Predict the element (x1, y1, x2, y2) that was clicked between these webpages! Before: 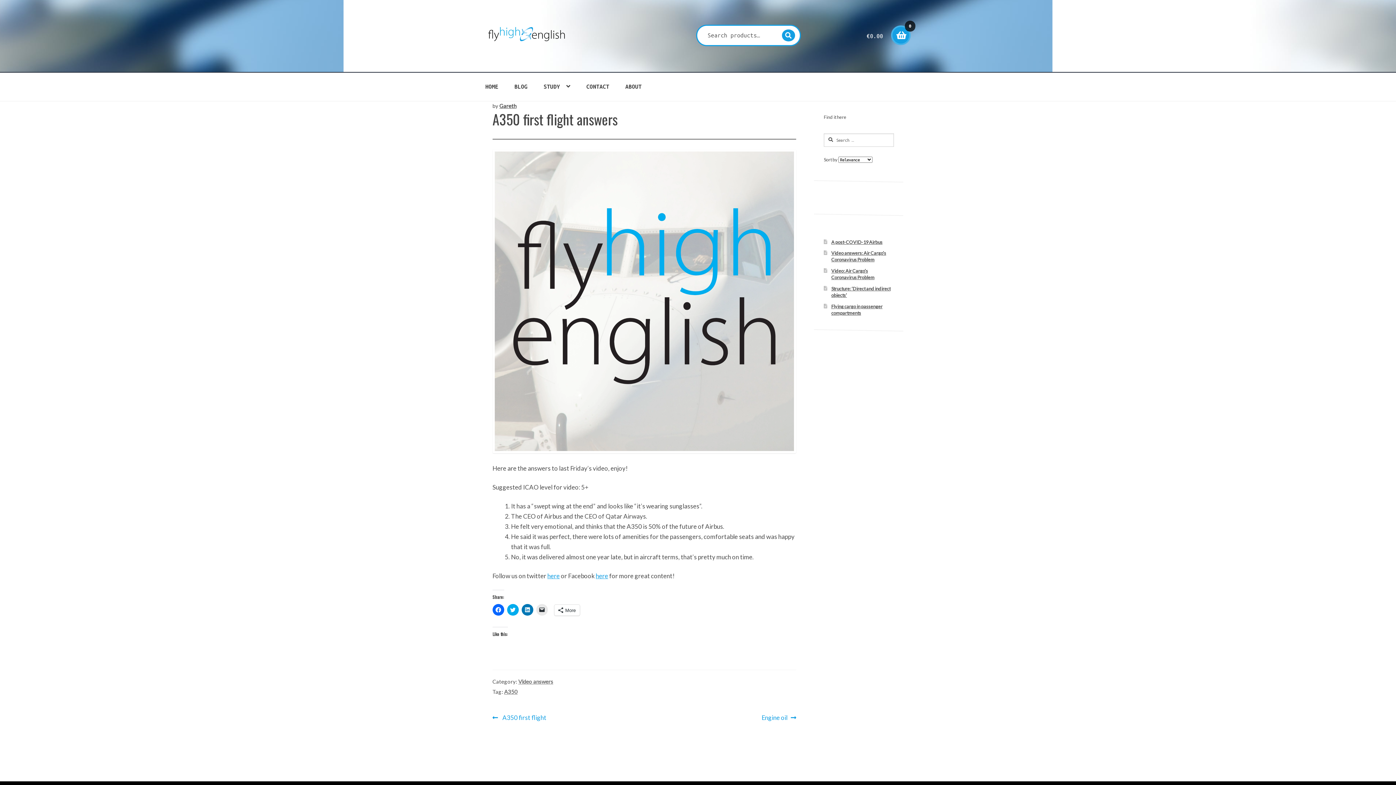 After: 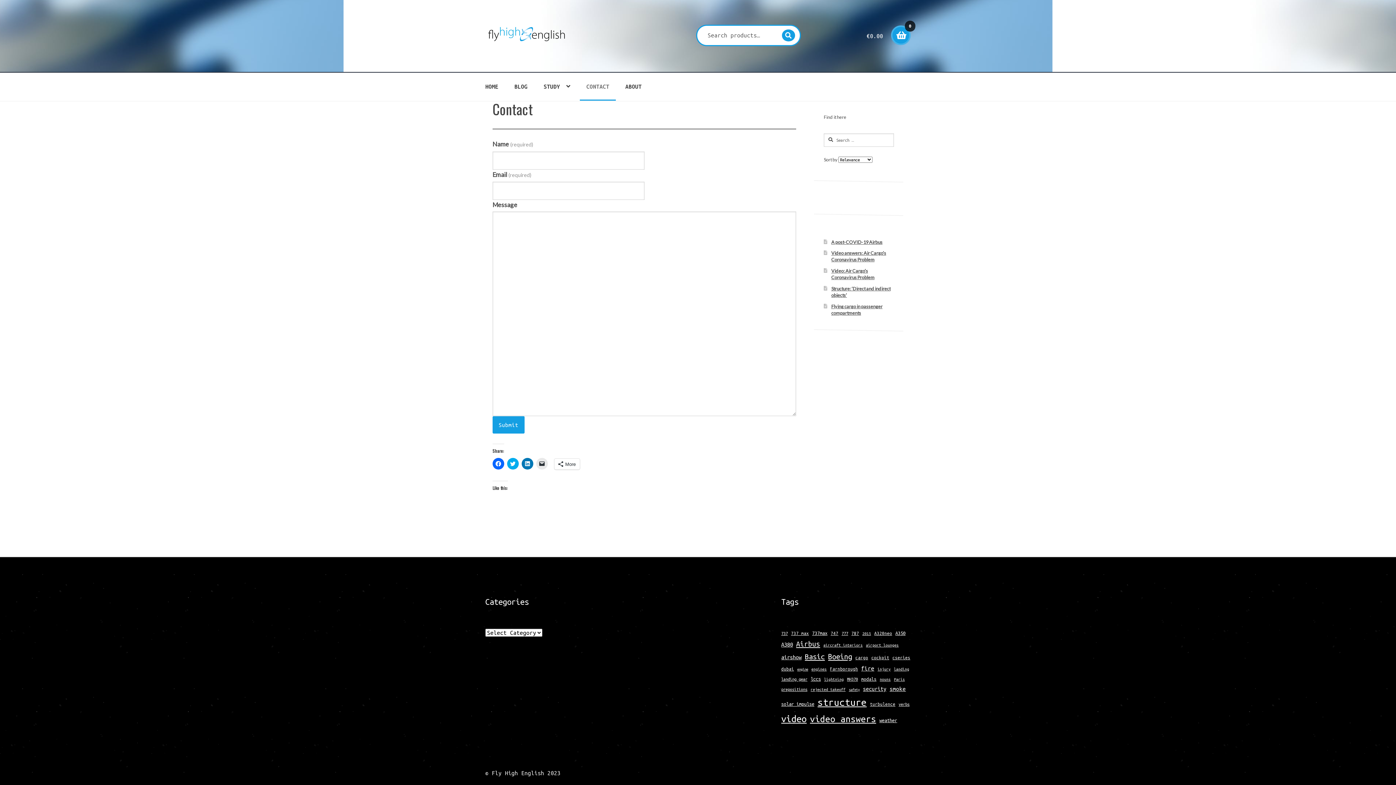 Action: label: CONTACT bbox: (580, 72, 615, 100)